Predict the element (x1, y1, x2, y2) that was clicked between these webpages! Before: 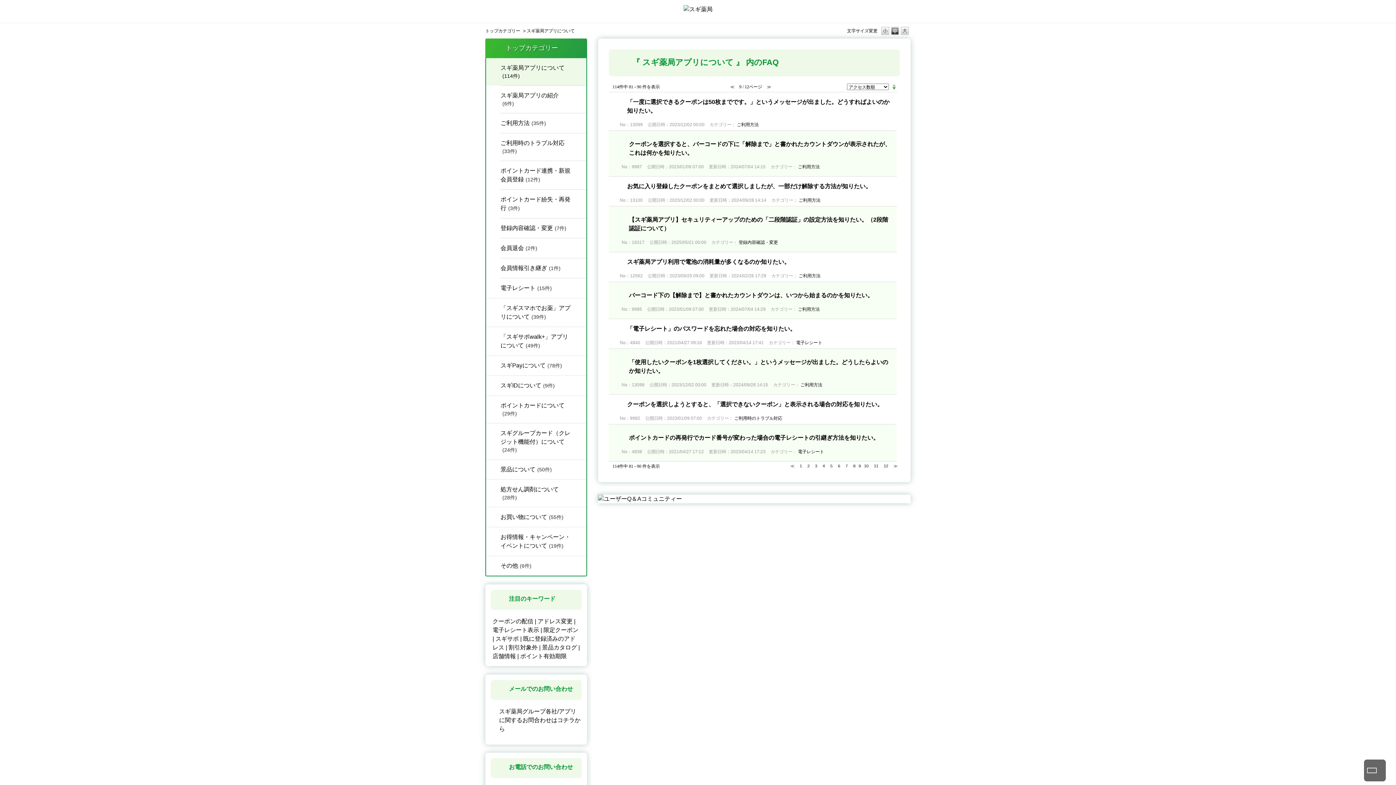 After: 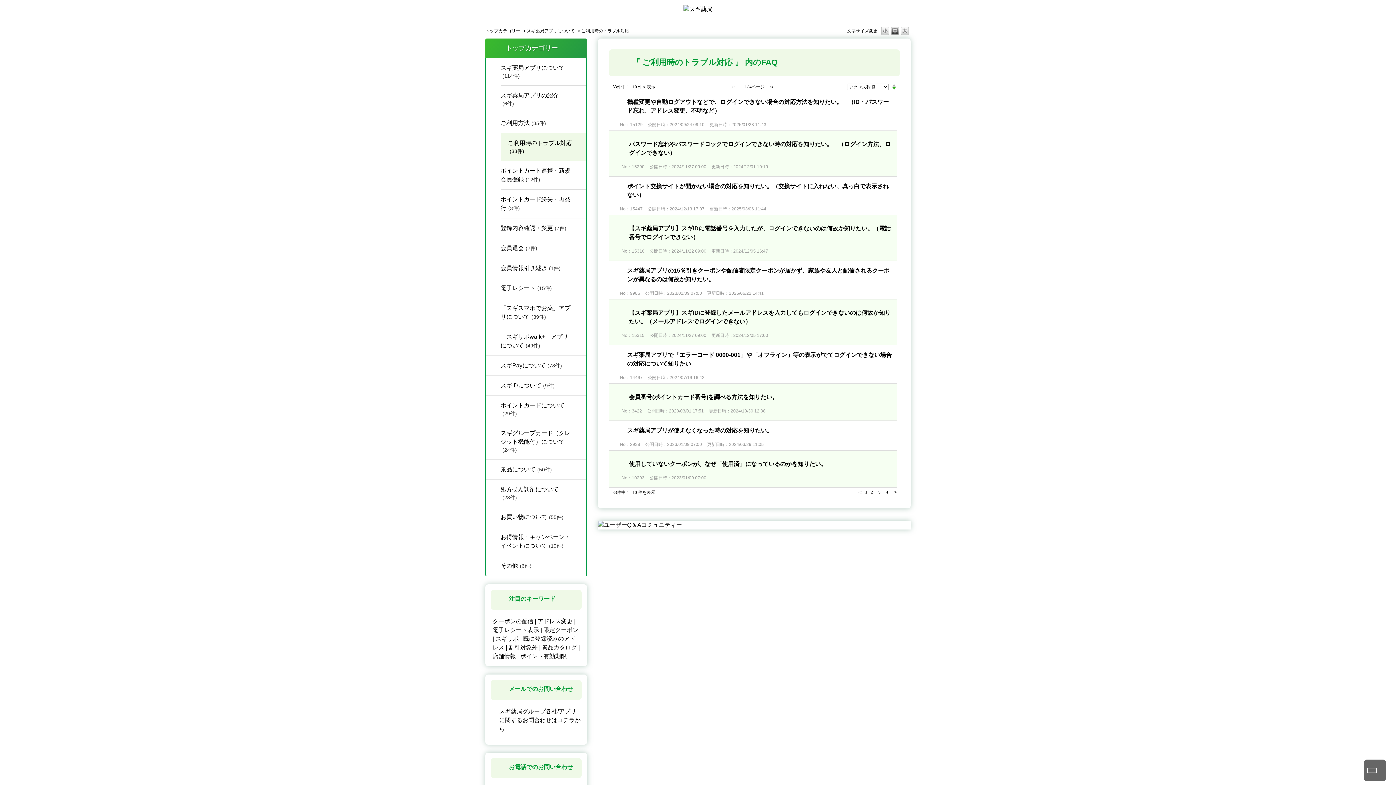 Action: label: ご利用時のトラブル対応 bbox: (734, 416, 782, 421)